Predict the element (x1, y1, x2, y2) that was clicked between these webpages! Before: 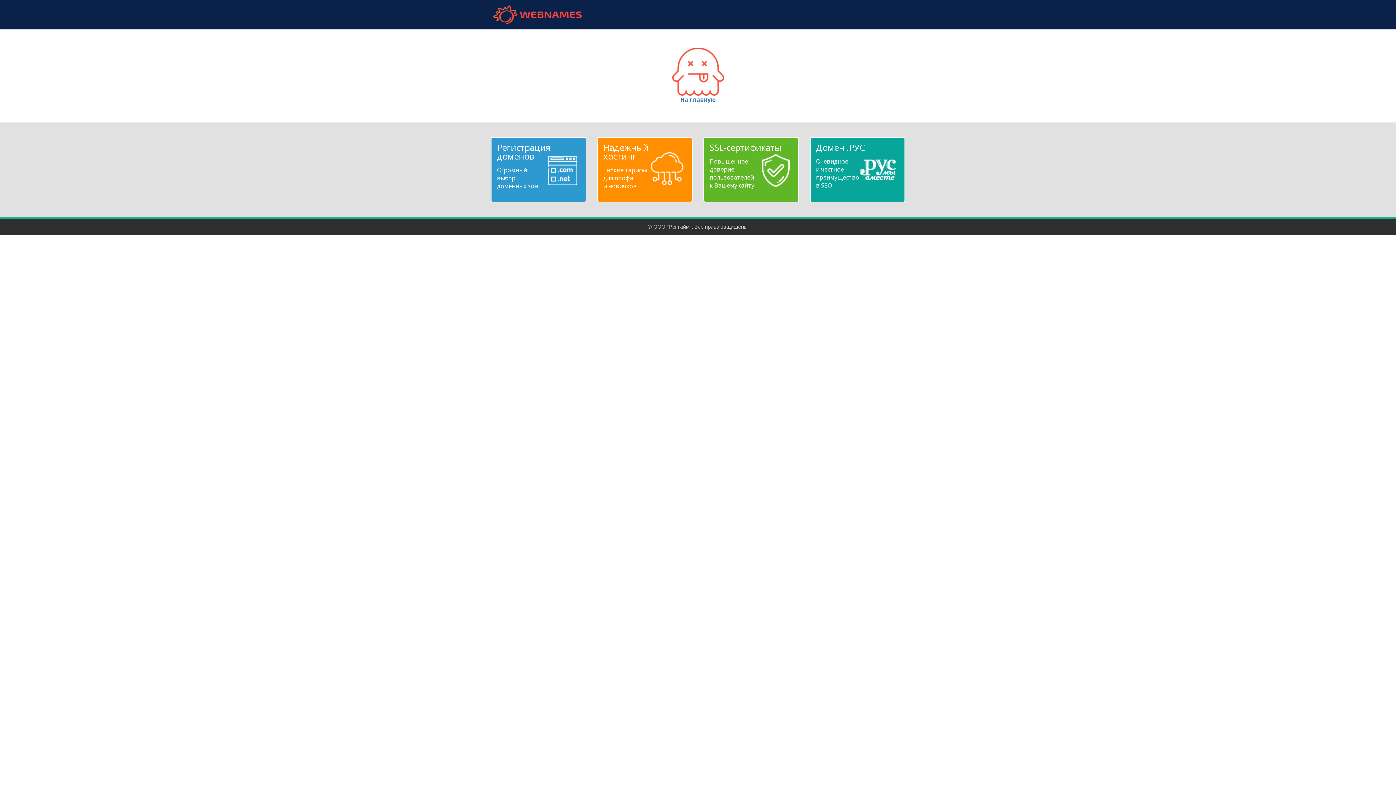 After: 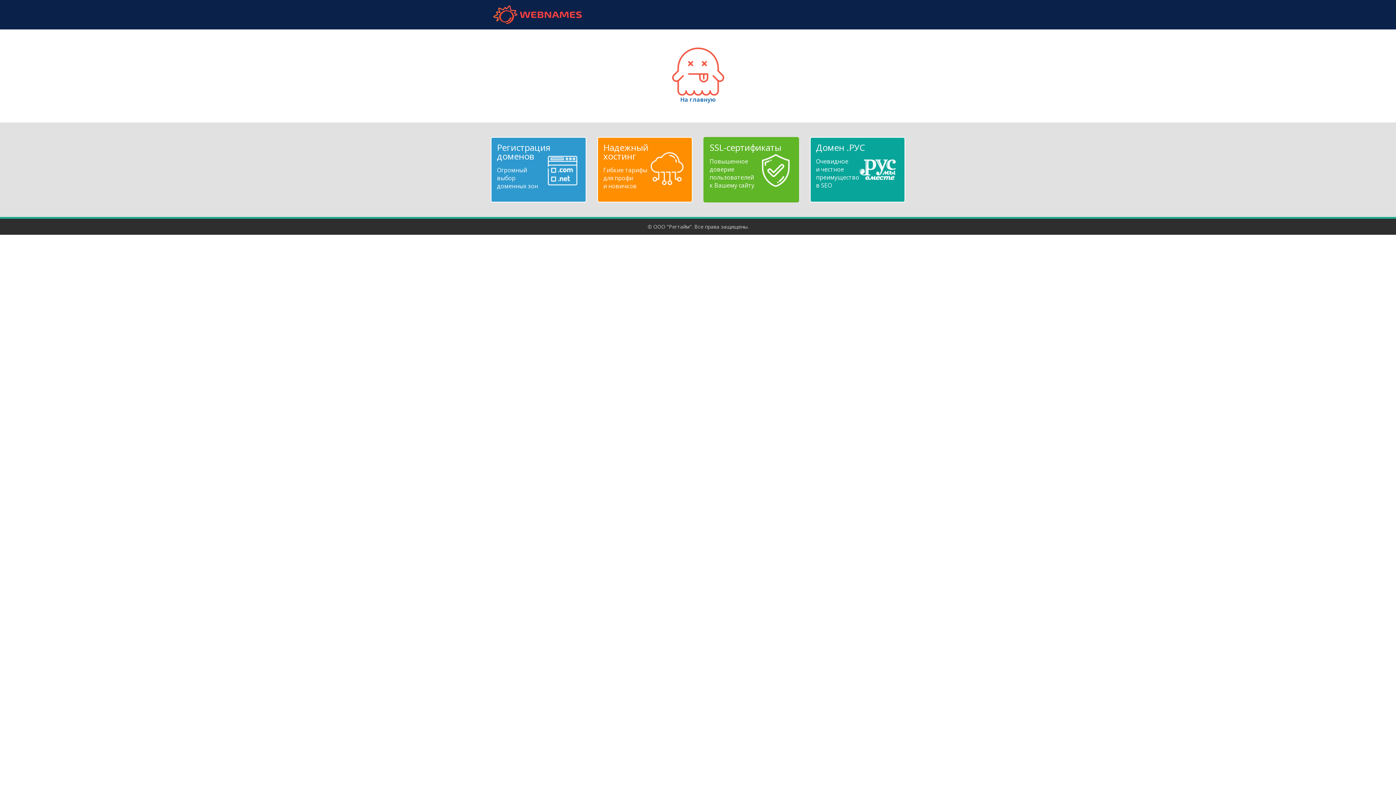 Action: label: SSL-сертификаты
Повышенное
доверие
пользователей
к Вашему сайту bbox: (709, 143, 792, 189)